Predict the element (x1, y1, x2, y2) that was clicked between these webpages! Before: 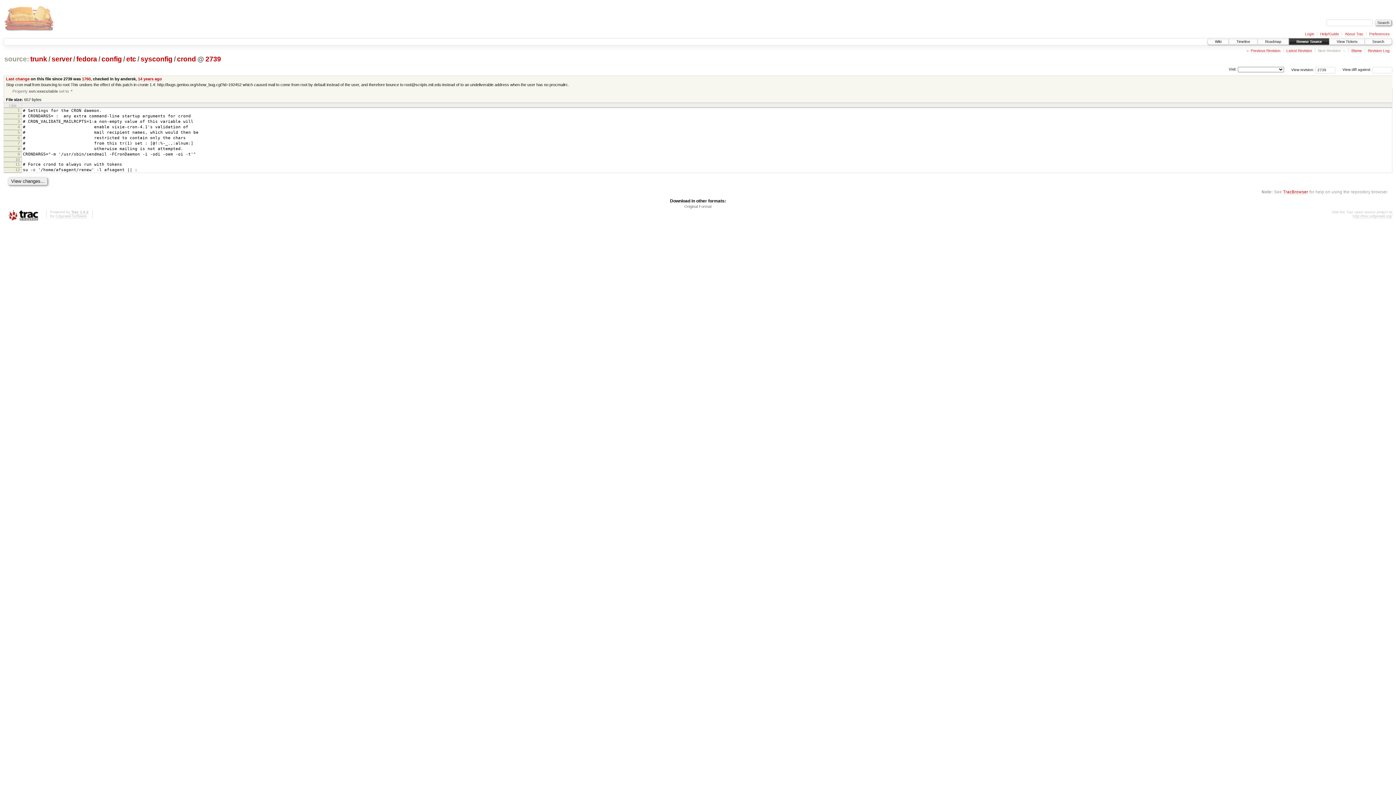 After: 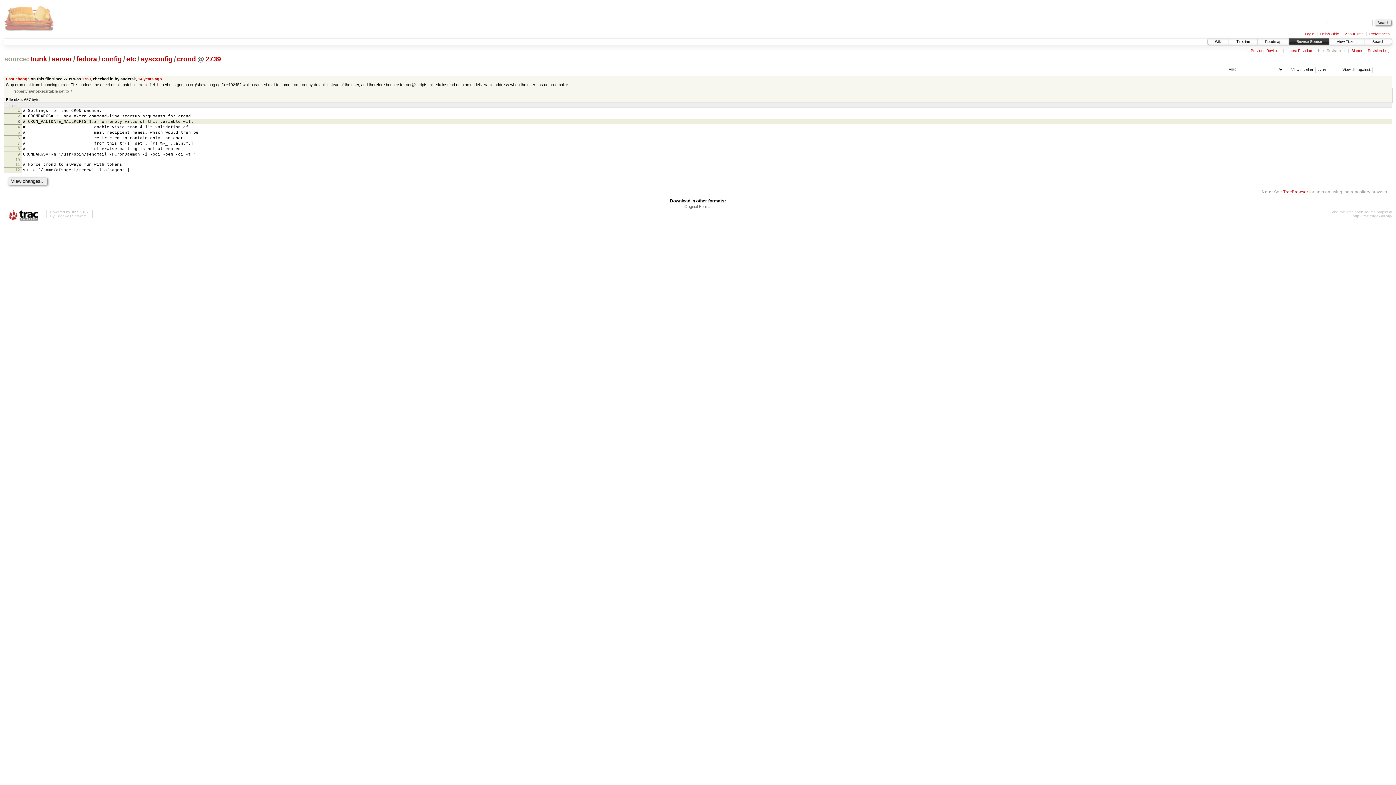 Action: bbox: (17, 119, 19, 123) label: 3